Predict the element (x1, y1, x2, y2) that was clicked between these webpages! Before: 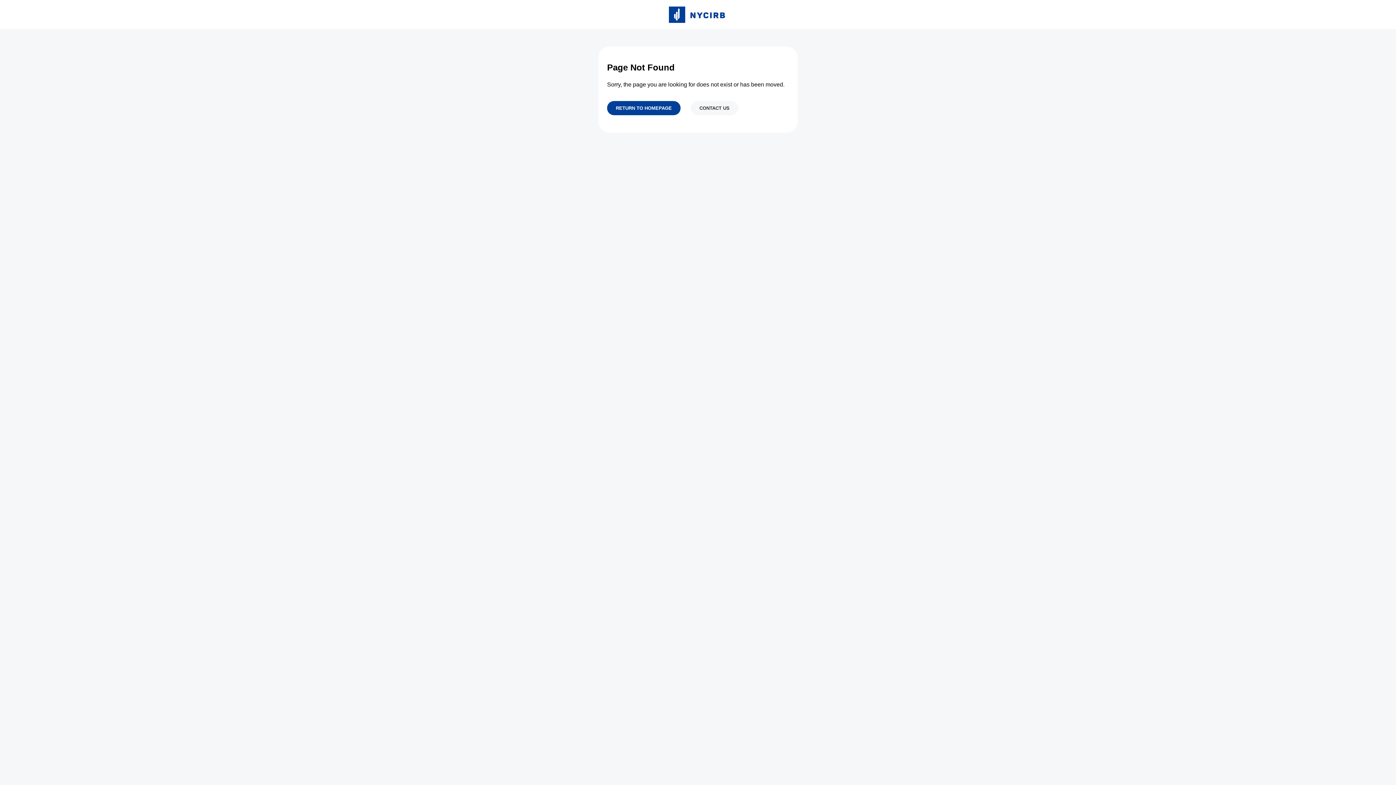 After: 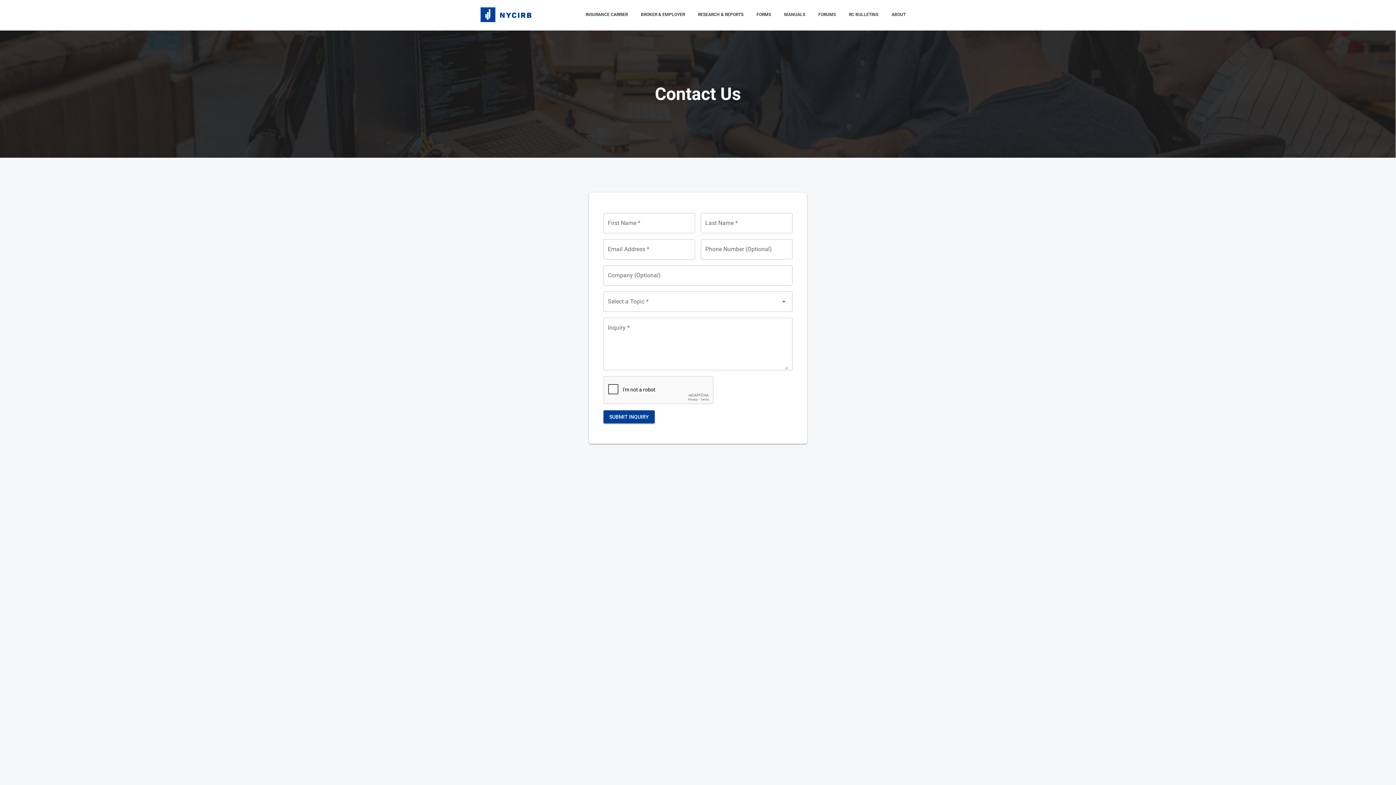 Action: label: CONTACT US bbox: (690, 104, 738, 110)